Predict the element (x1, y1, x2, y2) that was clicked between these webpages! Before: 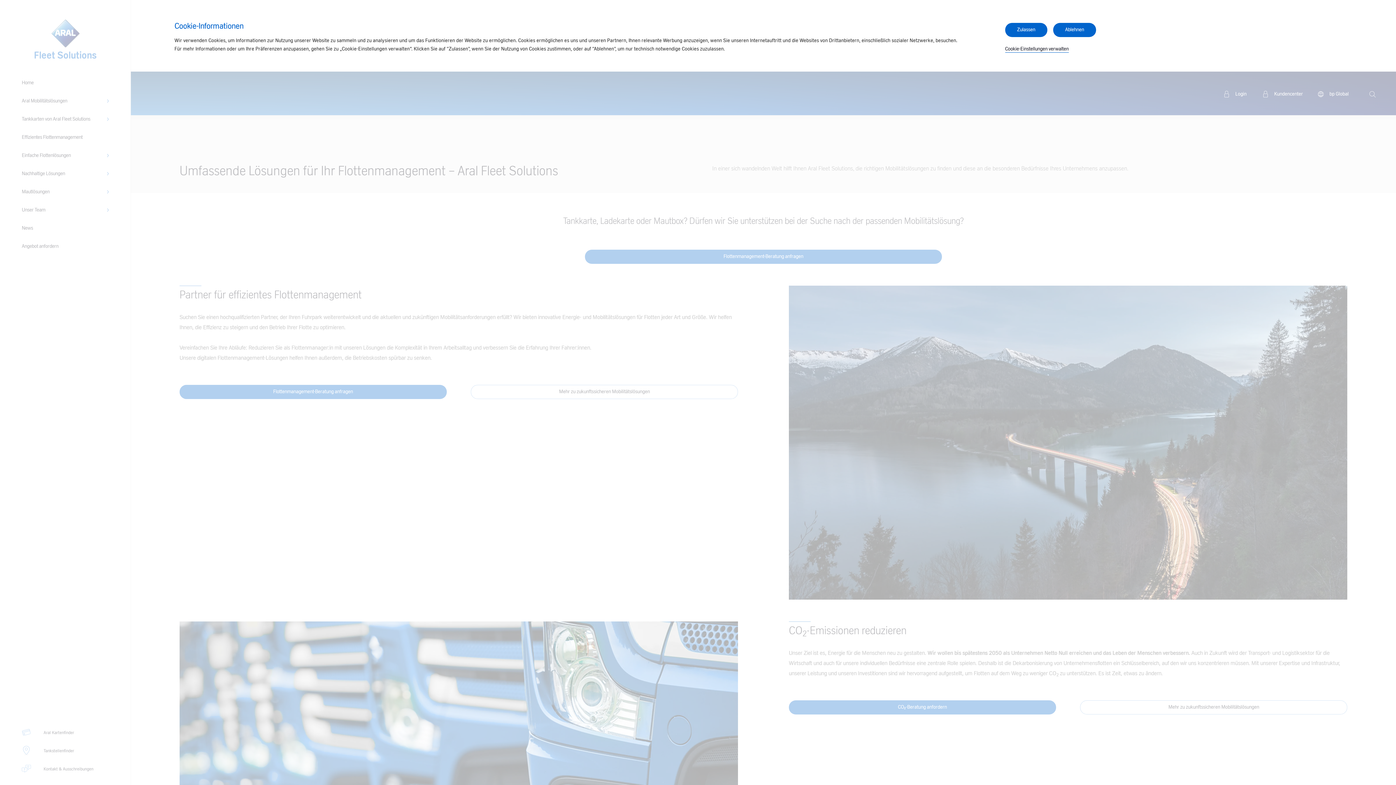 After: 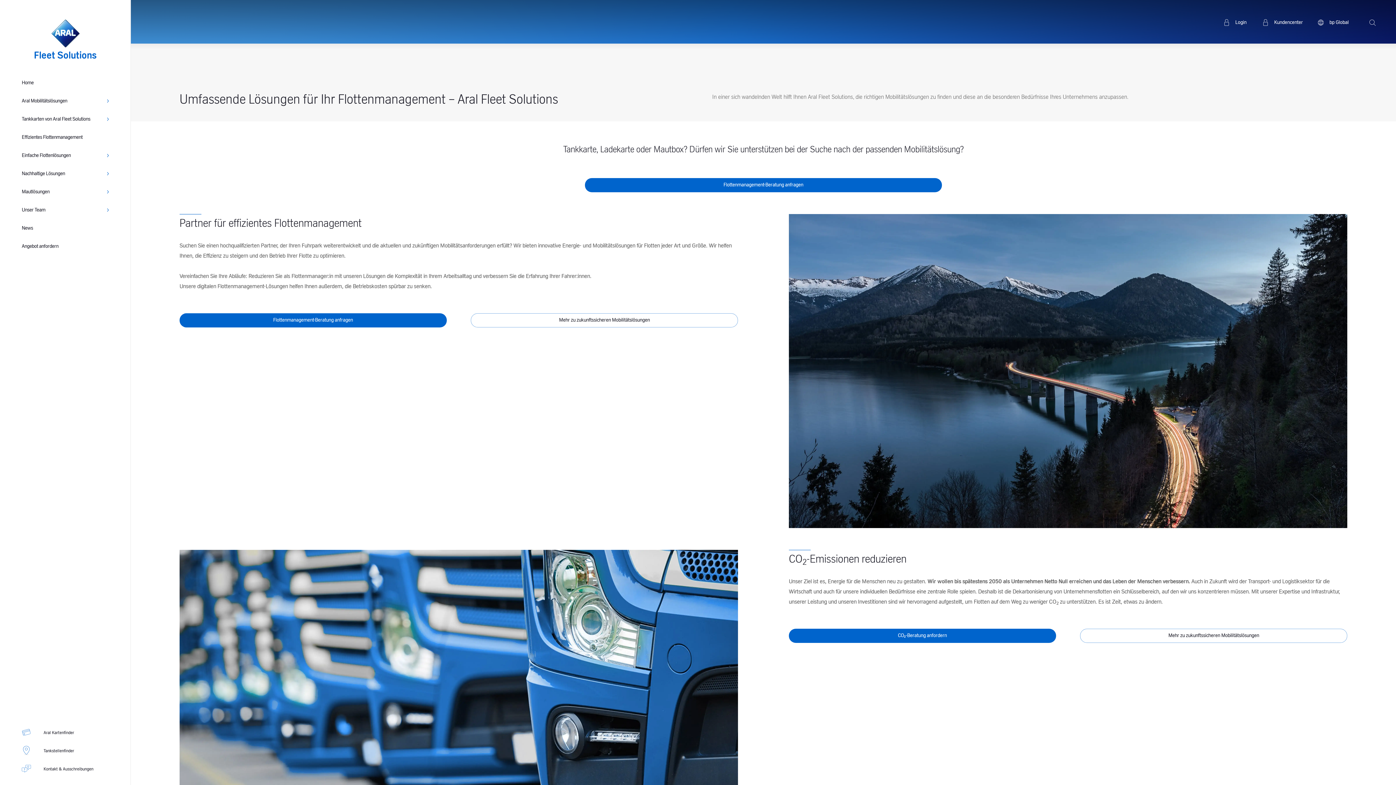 Action: label: Ablehnen bbox: (1053, 22, 1096, 36)